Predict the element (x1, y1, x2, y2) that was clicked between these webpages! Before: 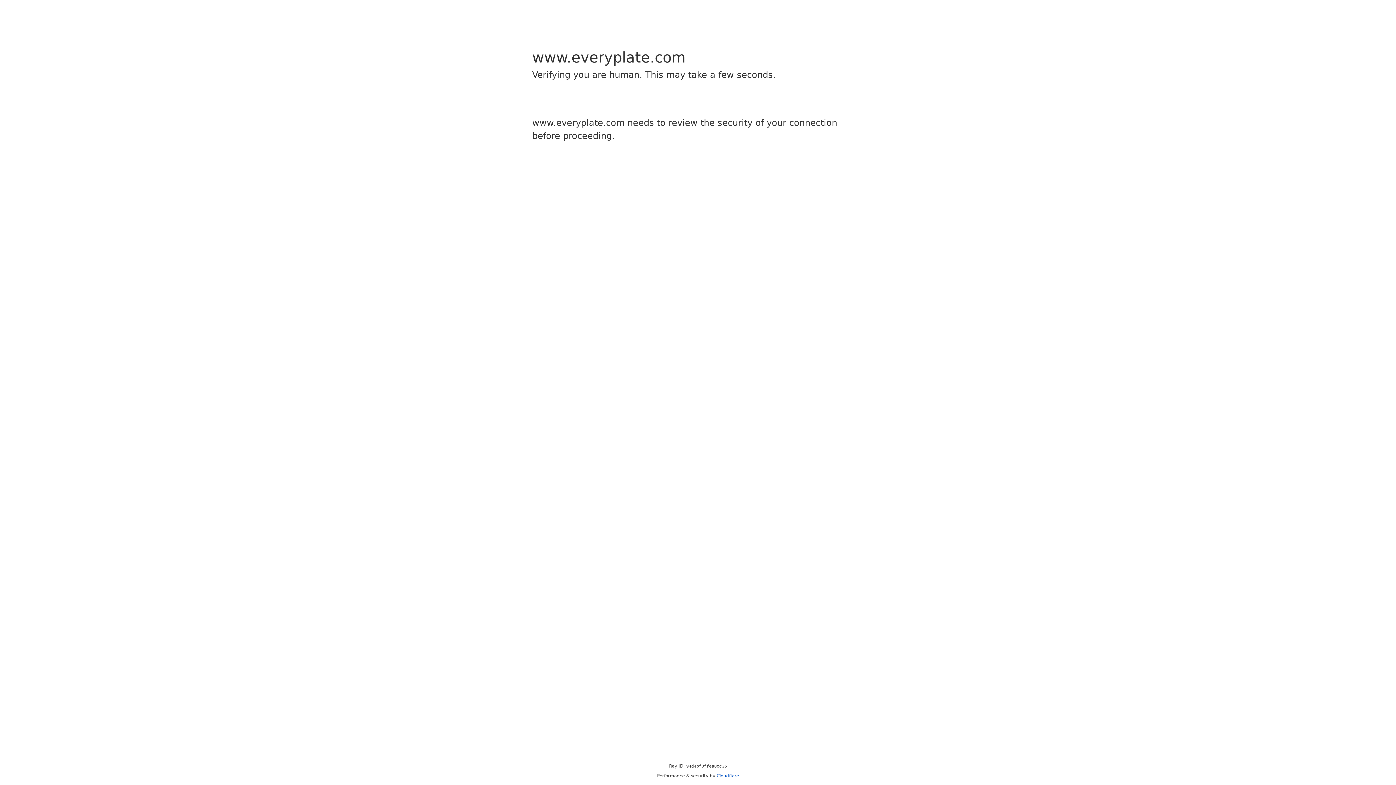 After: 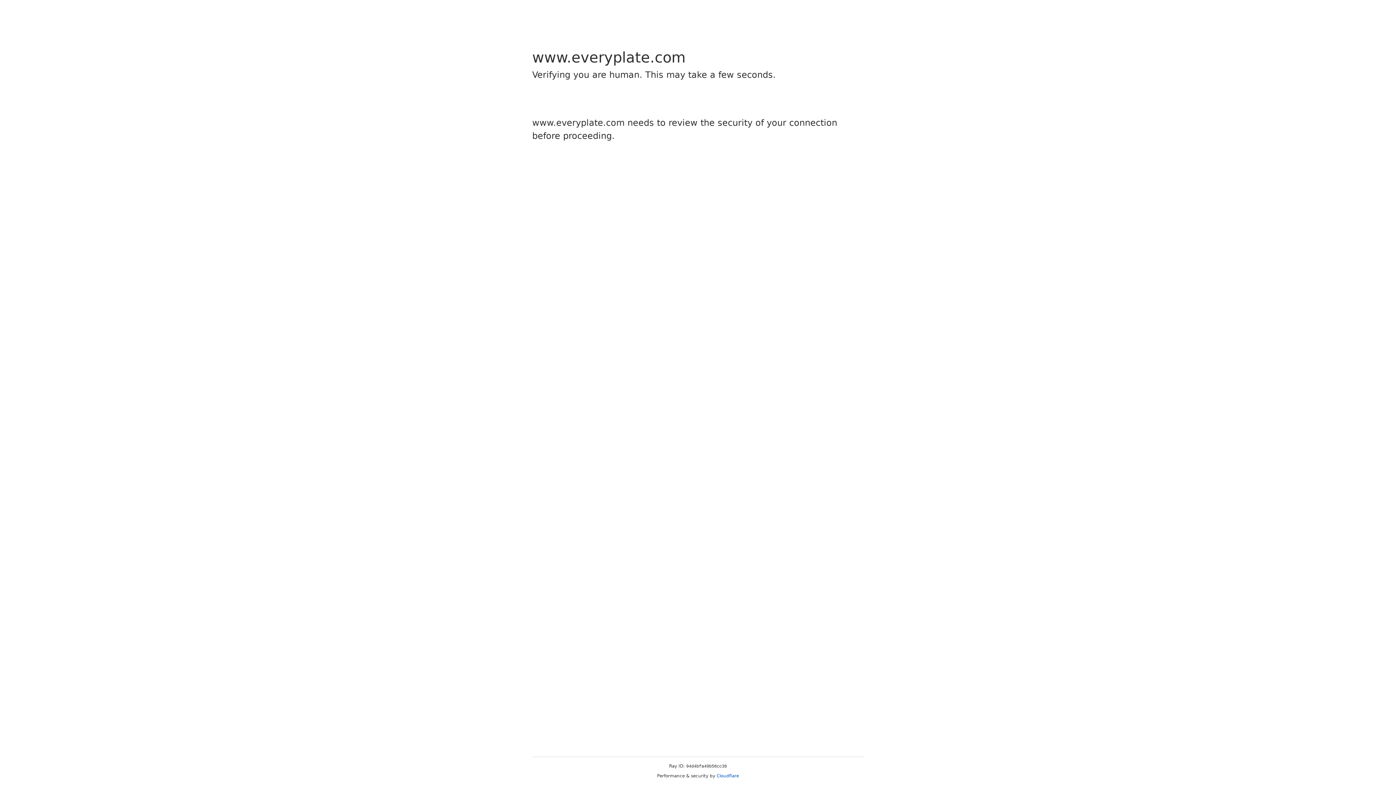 Action: label: Cloudflare bbox: (716, 773, 739, 778)